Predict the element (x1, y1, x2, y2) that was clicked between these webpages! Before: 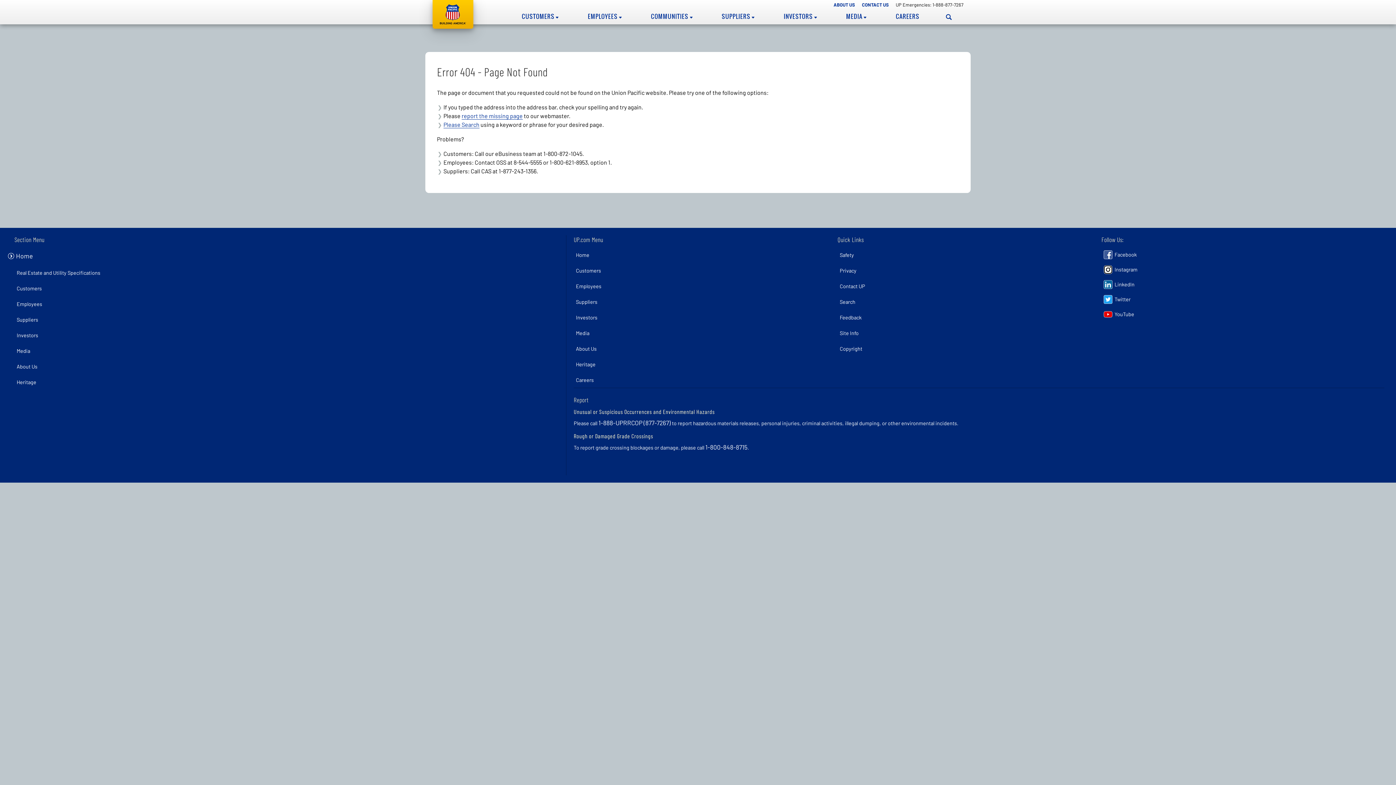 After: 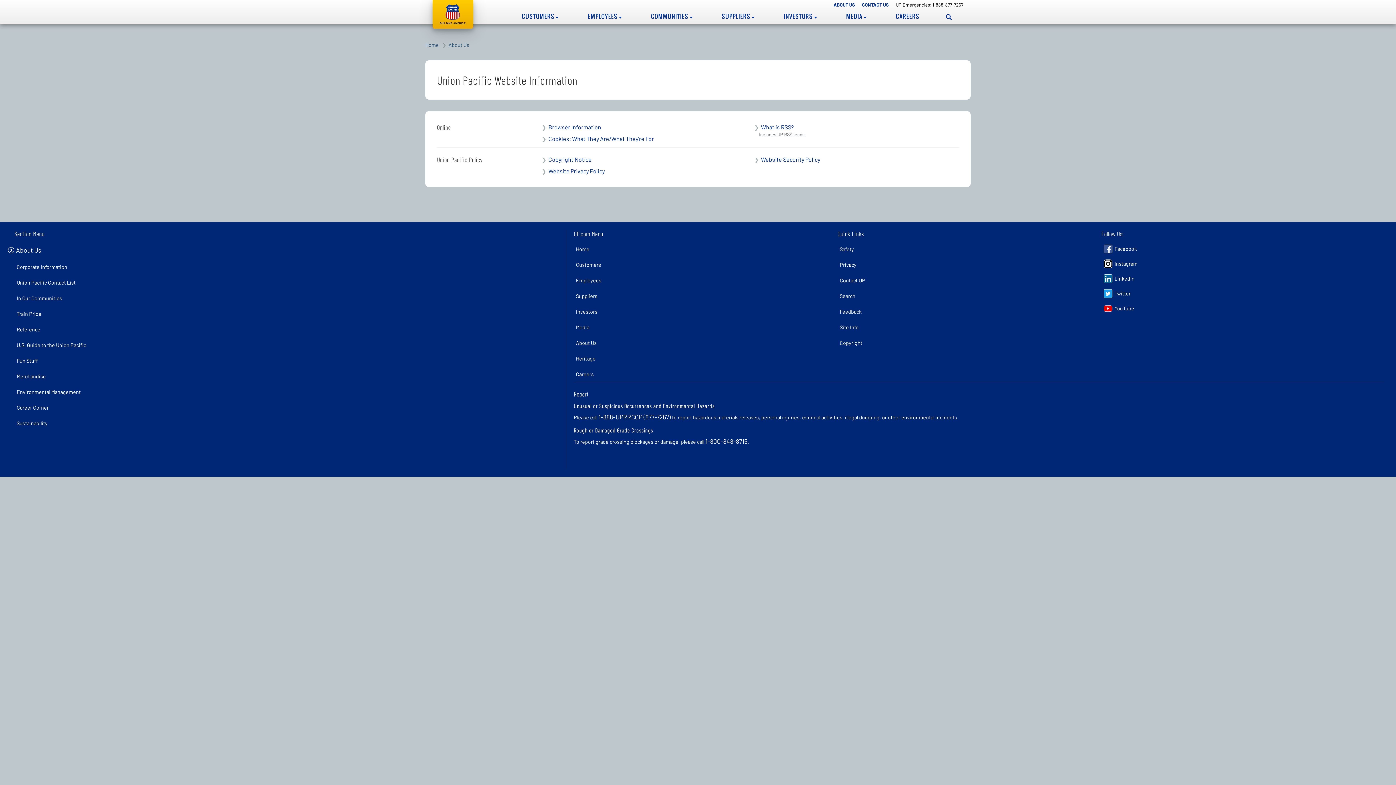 Action: label: Site Info bbox: (837, 327, 861, 339)